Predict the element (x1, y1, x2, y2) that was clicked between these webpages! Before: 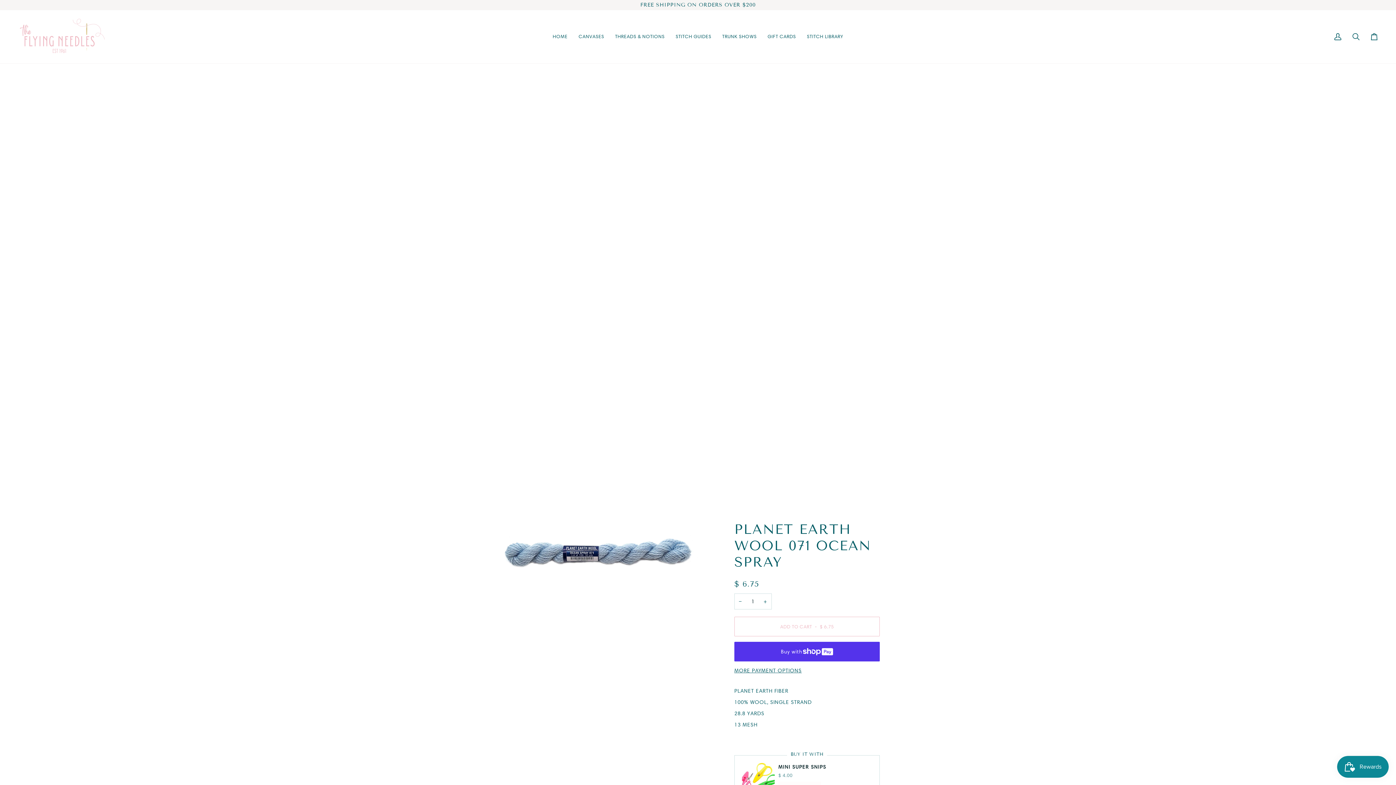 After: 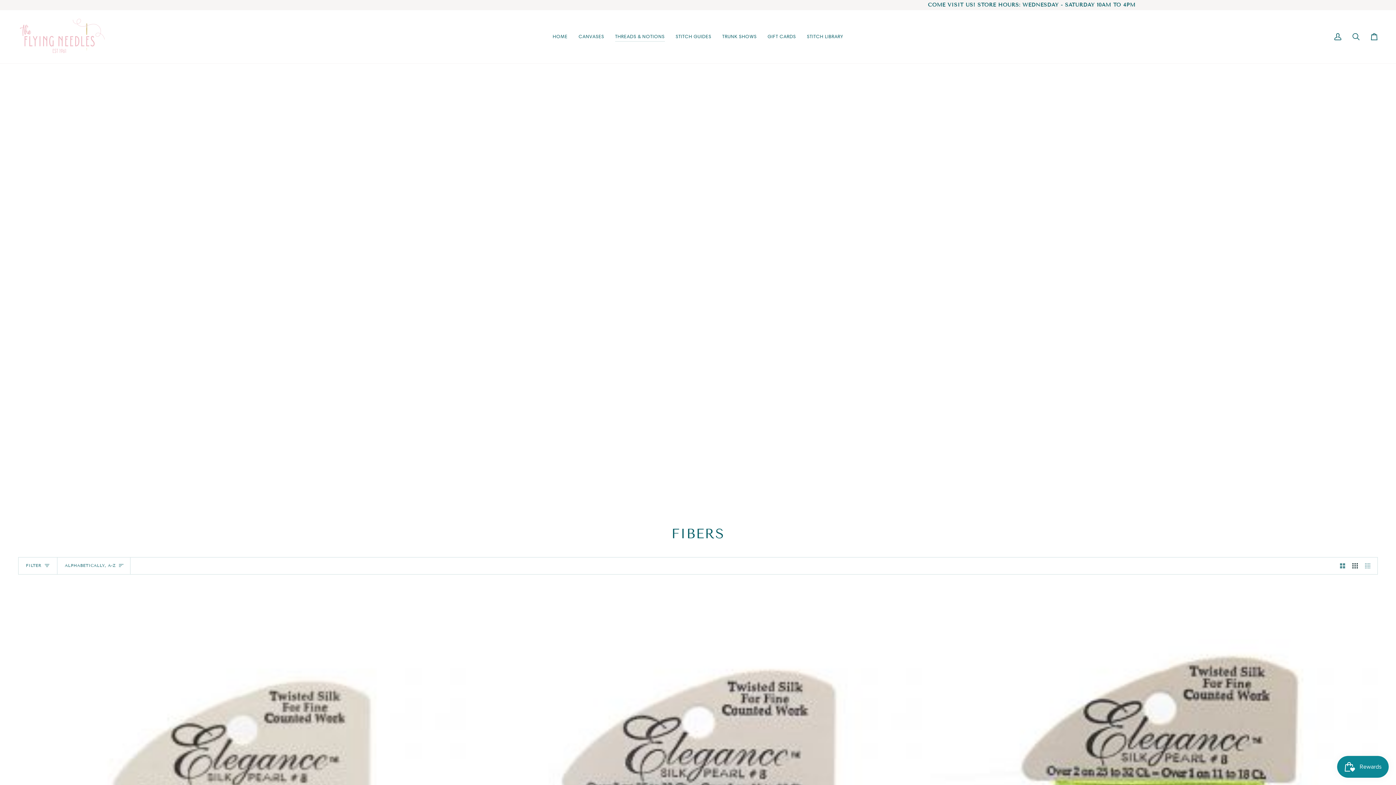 Action: label: THREADS & NOTIONS bbox: (609, 10, 670, 63)